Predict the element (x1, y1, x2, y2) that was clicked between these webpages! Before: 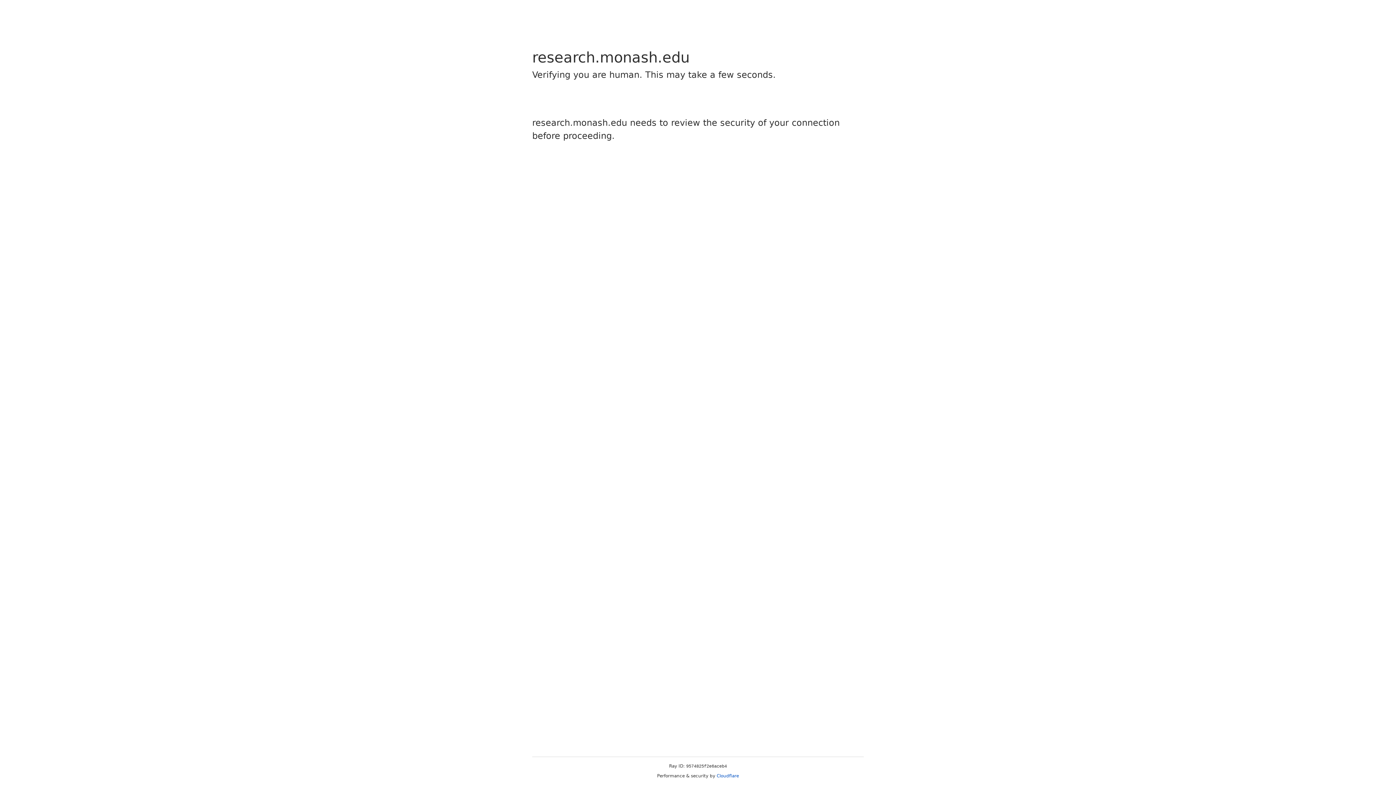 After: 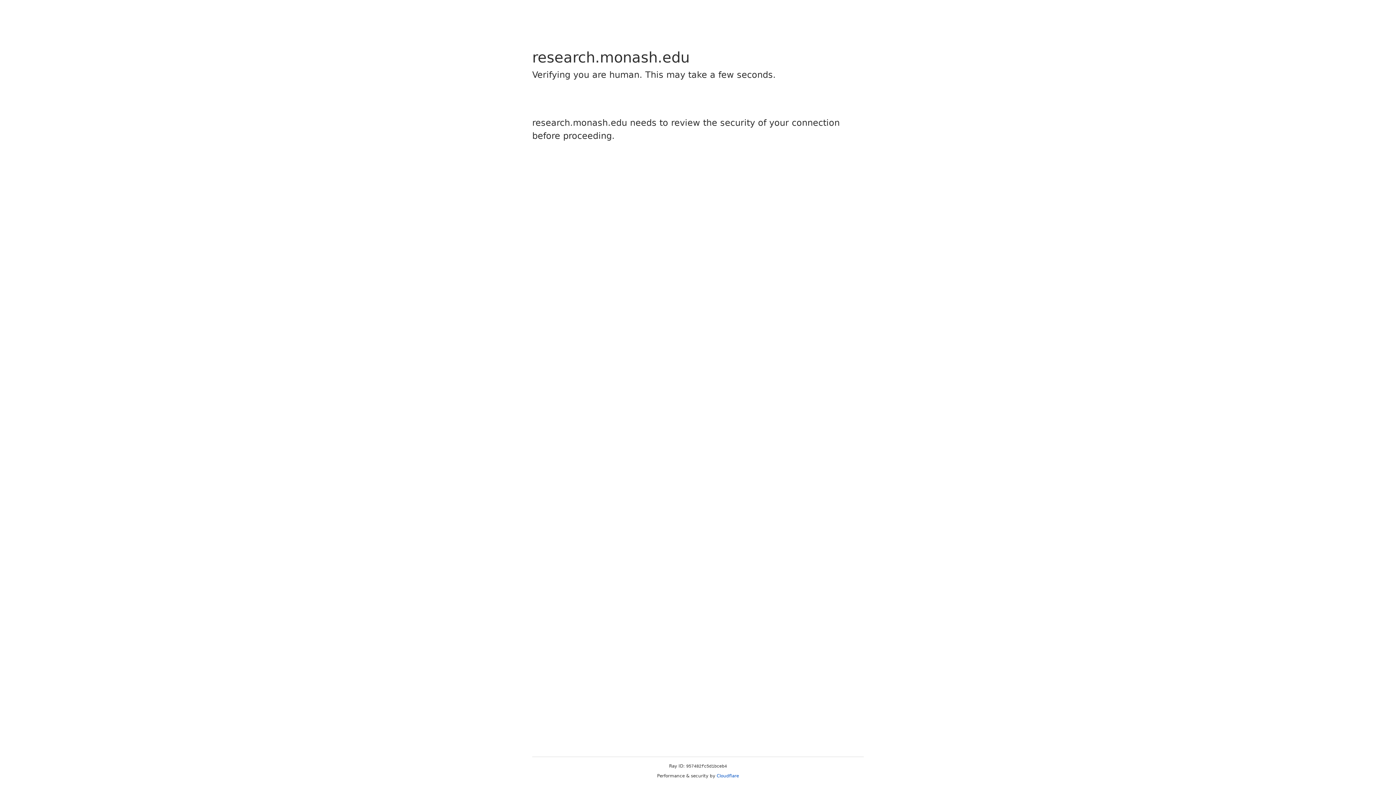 Action: bbox: (716, 773, 739, 778) label: Cloudflare